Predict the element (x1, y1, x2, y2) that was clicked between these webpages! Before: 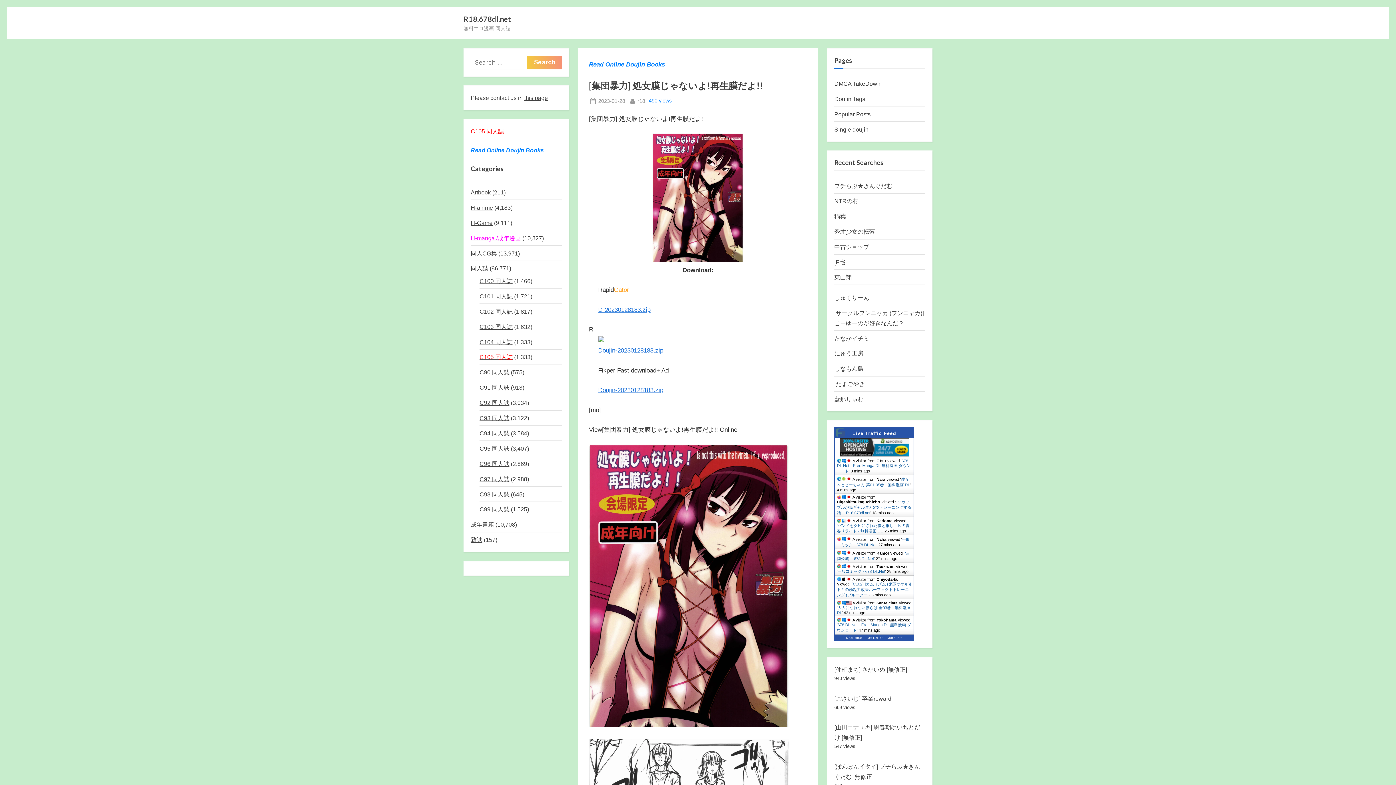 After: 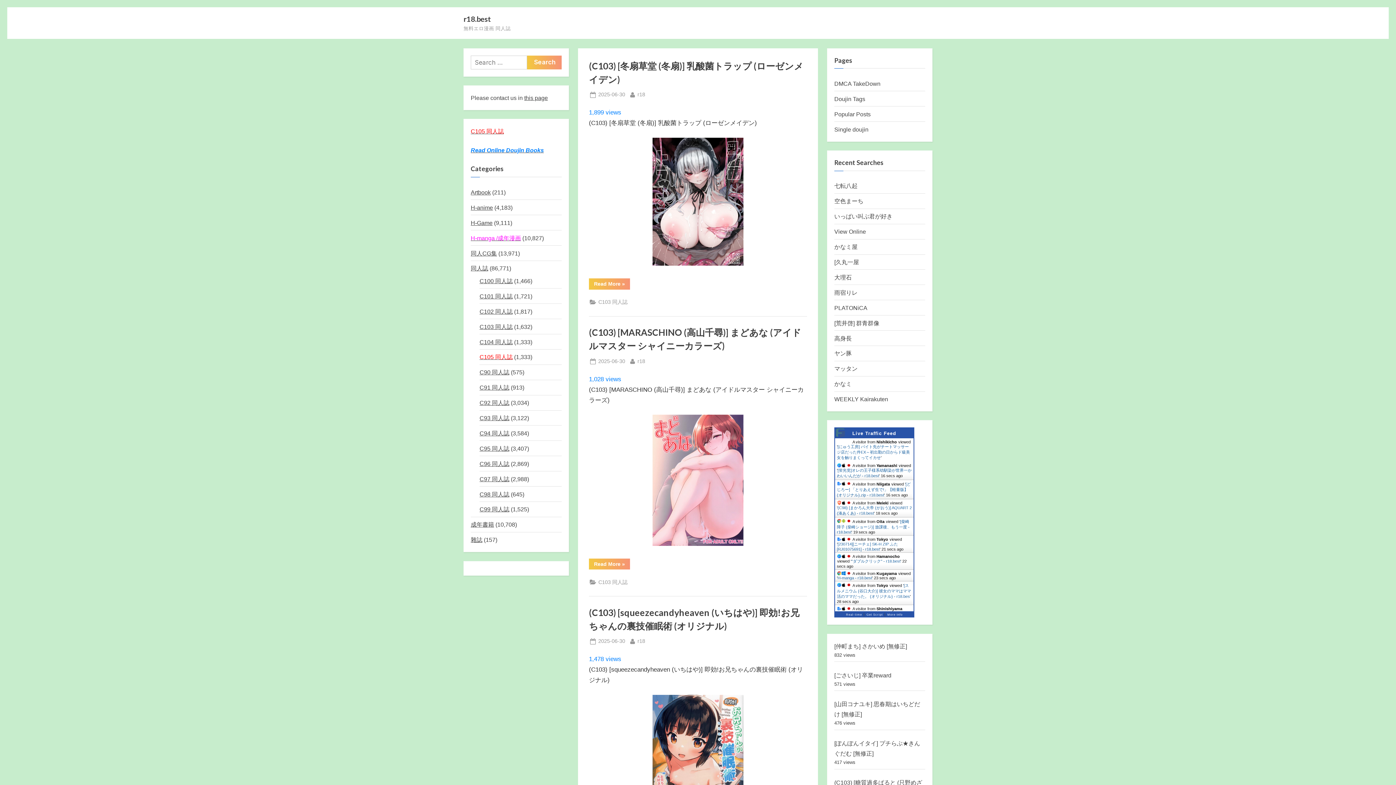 Action: label: C103 同人誌 bbox: (479, 323, 512, 330)